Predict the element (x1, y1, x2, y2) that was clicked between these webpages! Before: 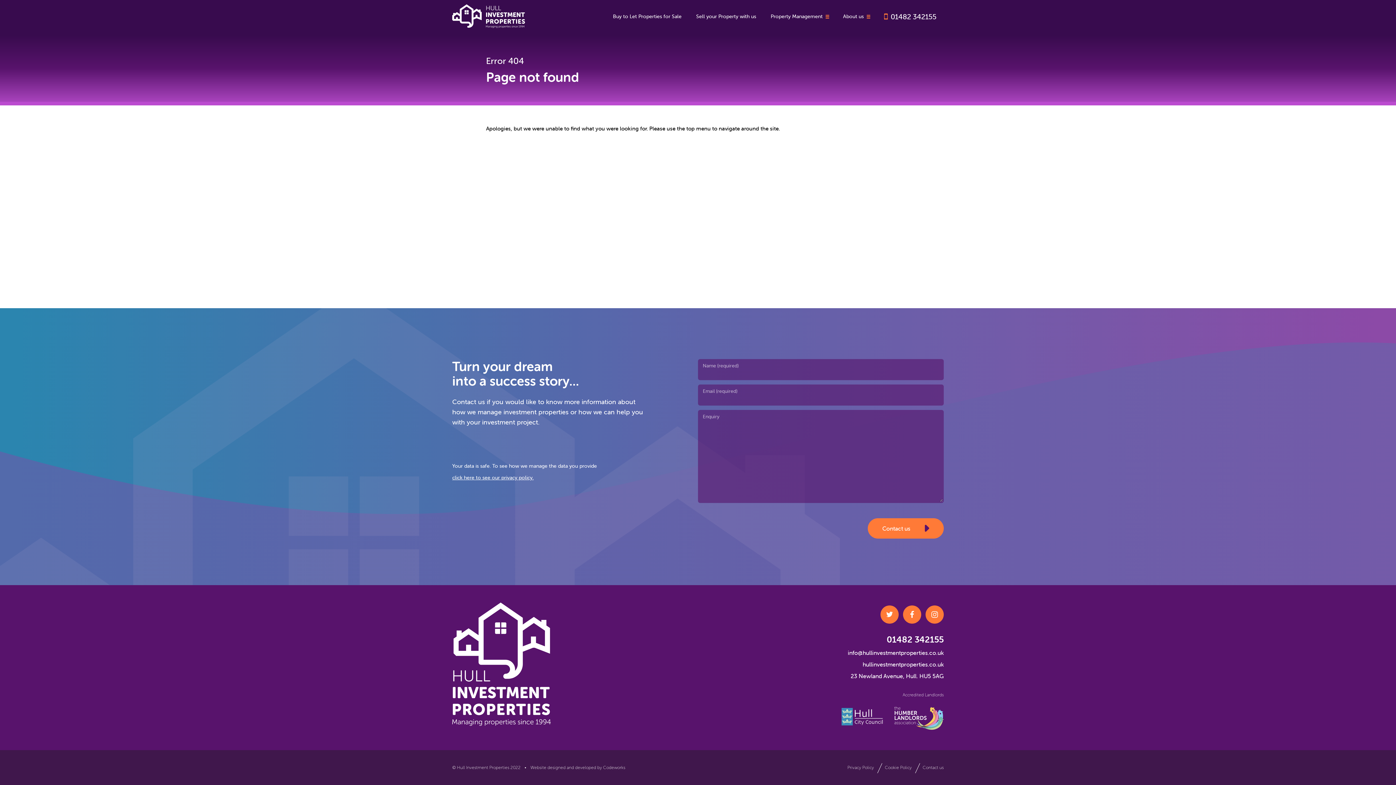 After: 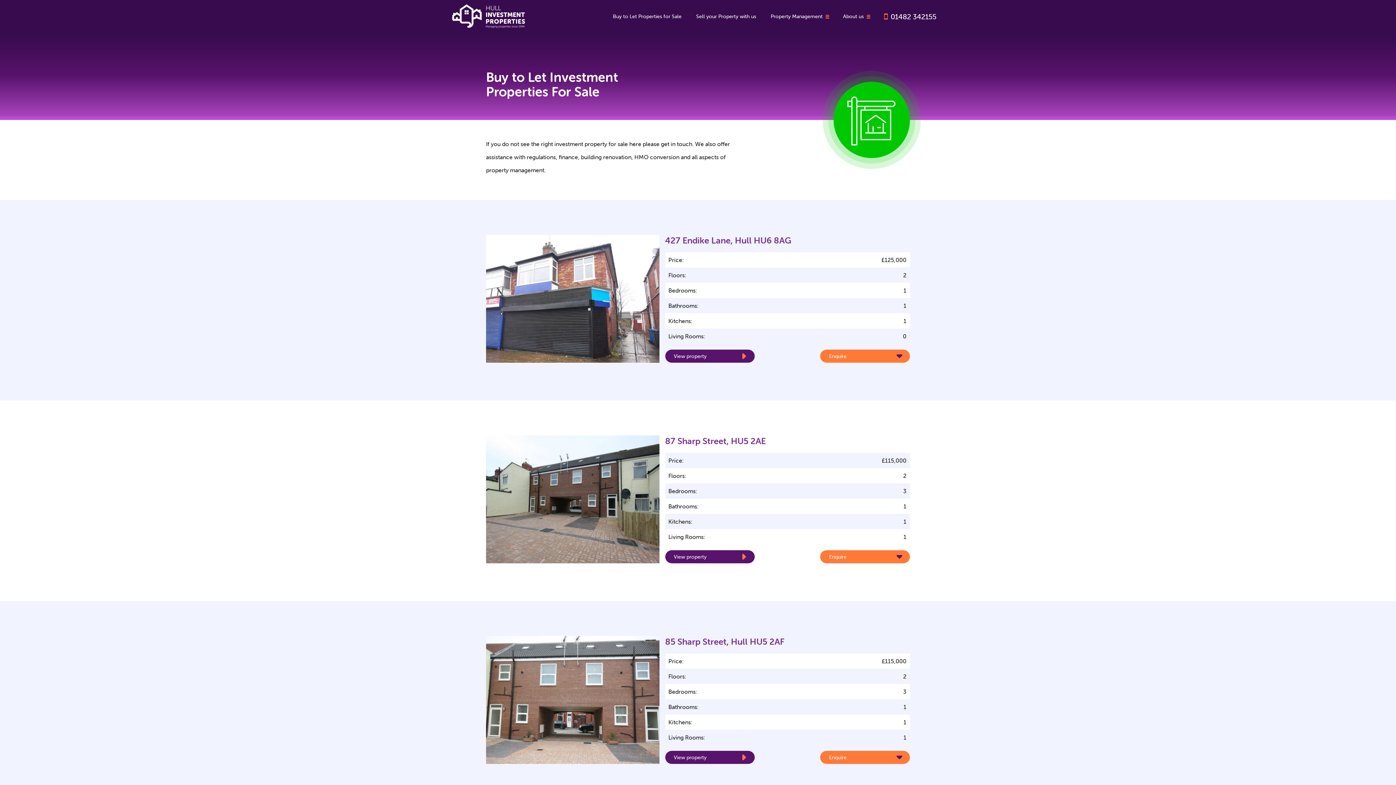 Action: label: Buy to Let Properties for Sale bbox: (607, 8, 687, 24)